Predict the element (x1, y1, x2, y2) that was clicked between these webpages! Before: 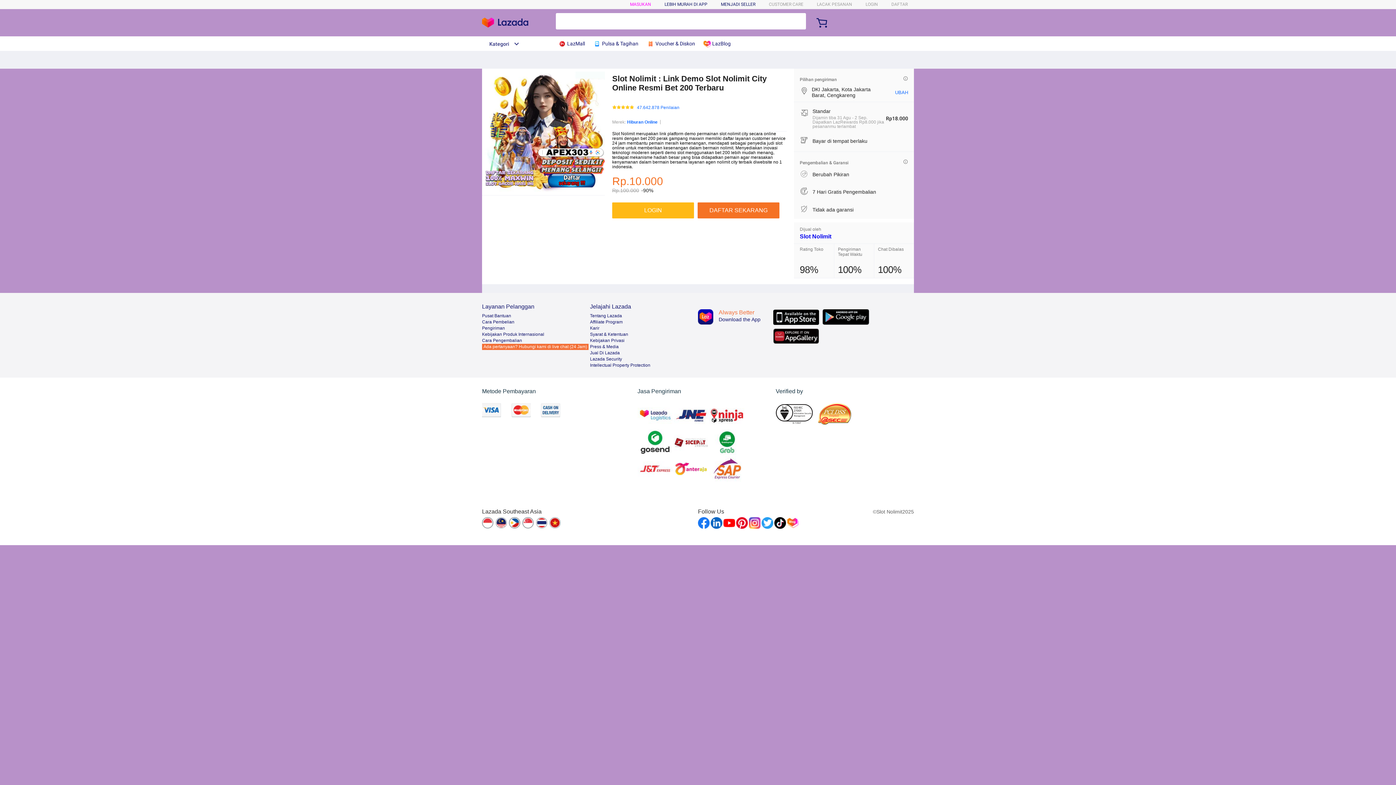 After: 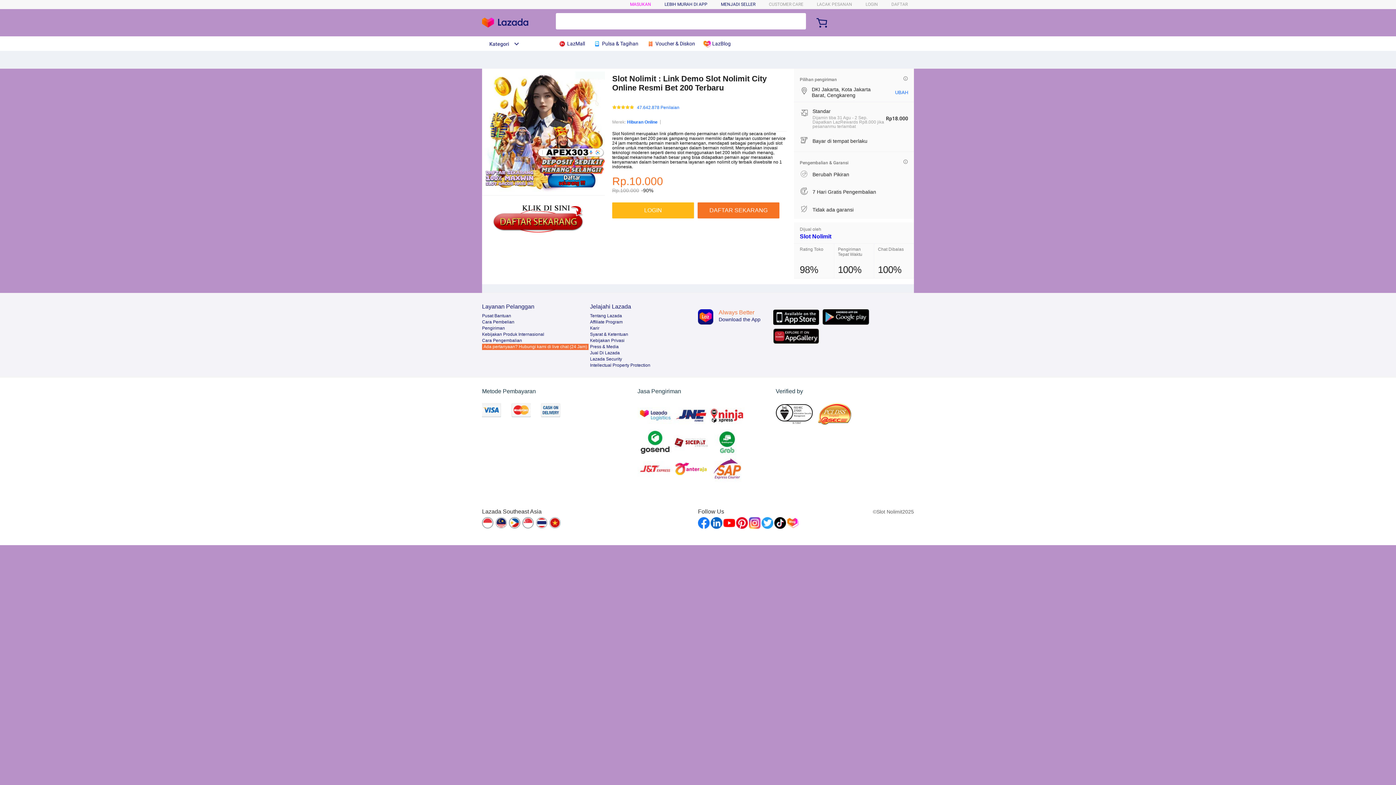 Action: bbox: (482, 233, 605, 238)